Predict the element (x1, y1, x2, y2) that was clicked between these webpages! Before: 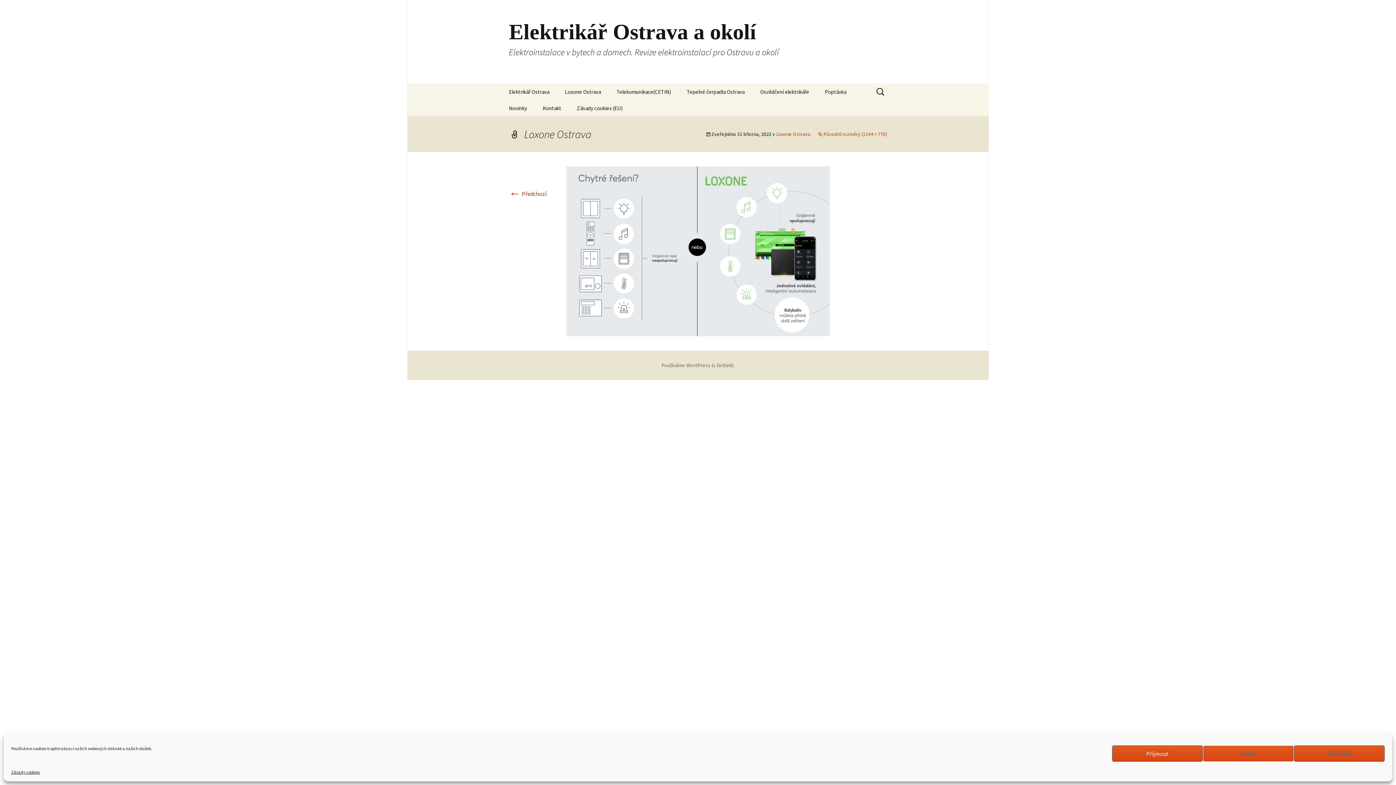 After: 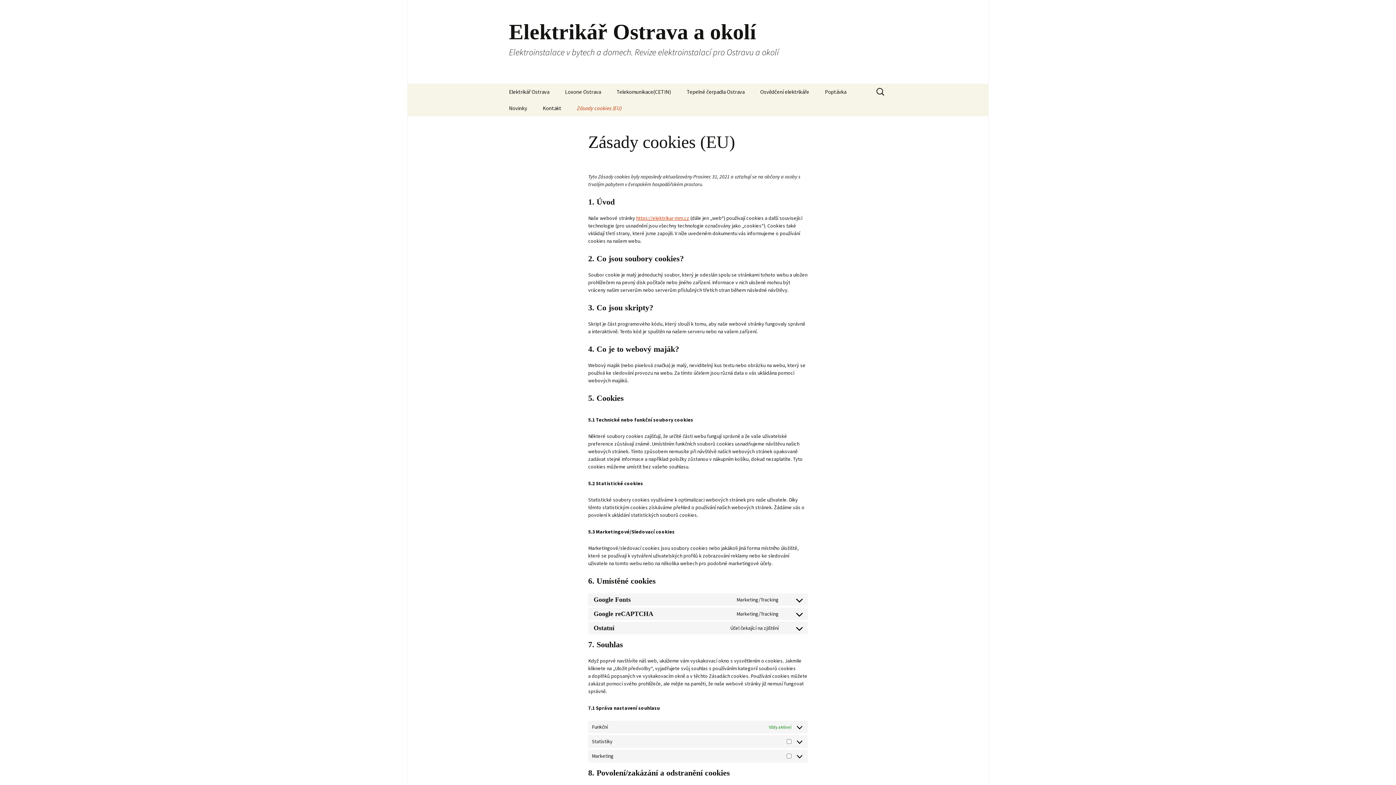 Action: bbox: (11, 769, 40, 776) label: Zásady cookies